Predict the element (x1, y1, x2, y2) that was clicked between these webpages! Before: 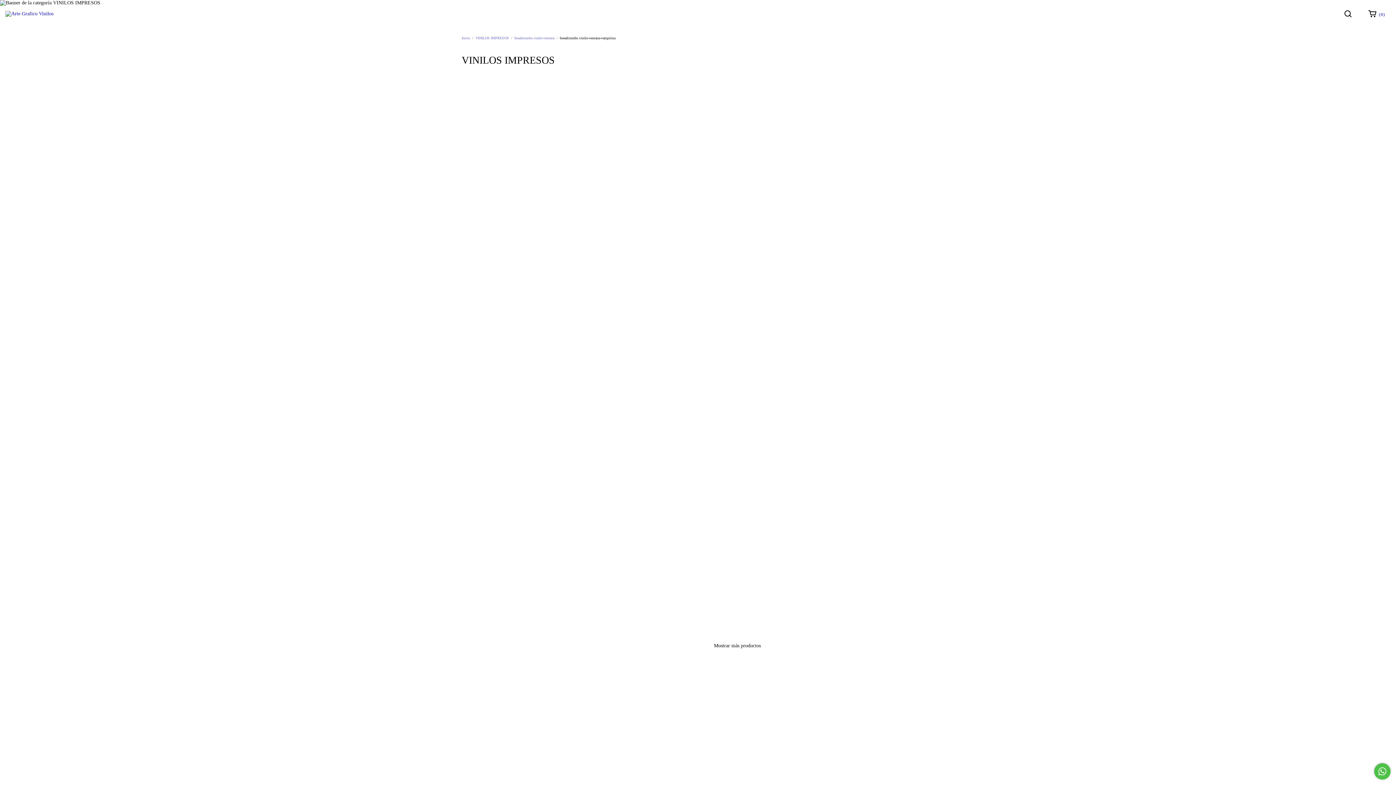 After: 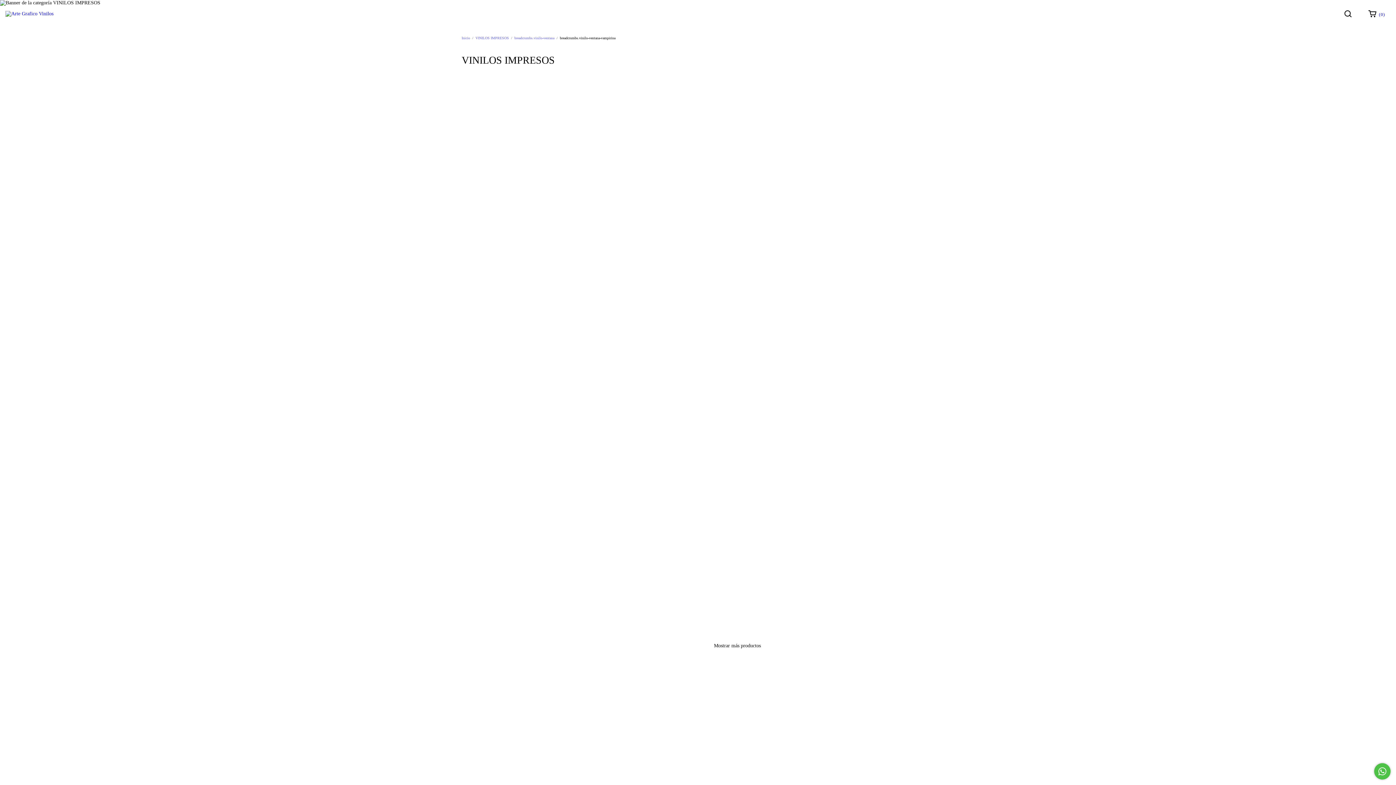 Action: bbox: (1339, 6, 1357, 21) label: Buscador